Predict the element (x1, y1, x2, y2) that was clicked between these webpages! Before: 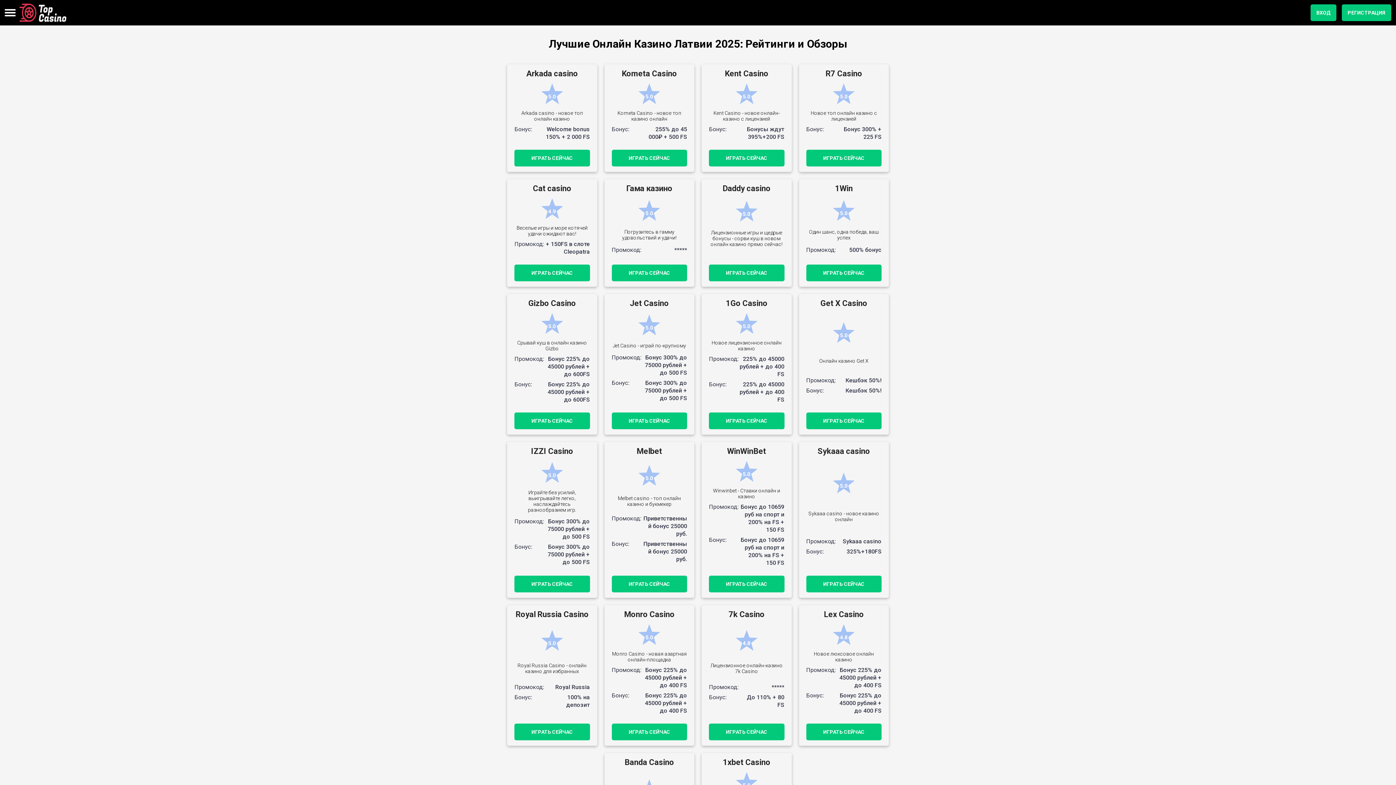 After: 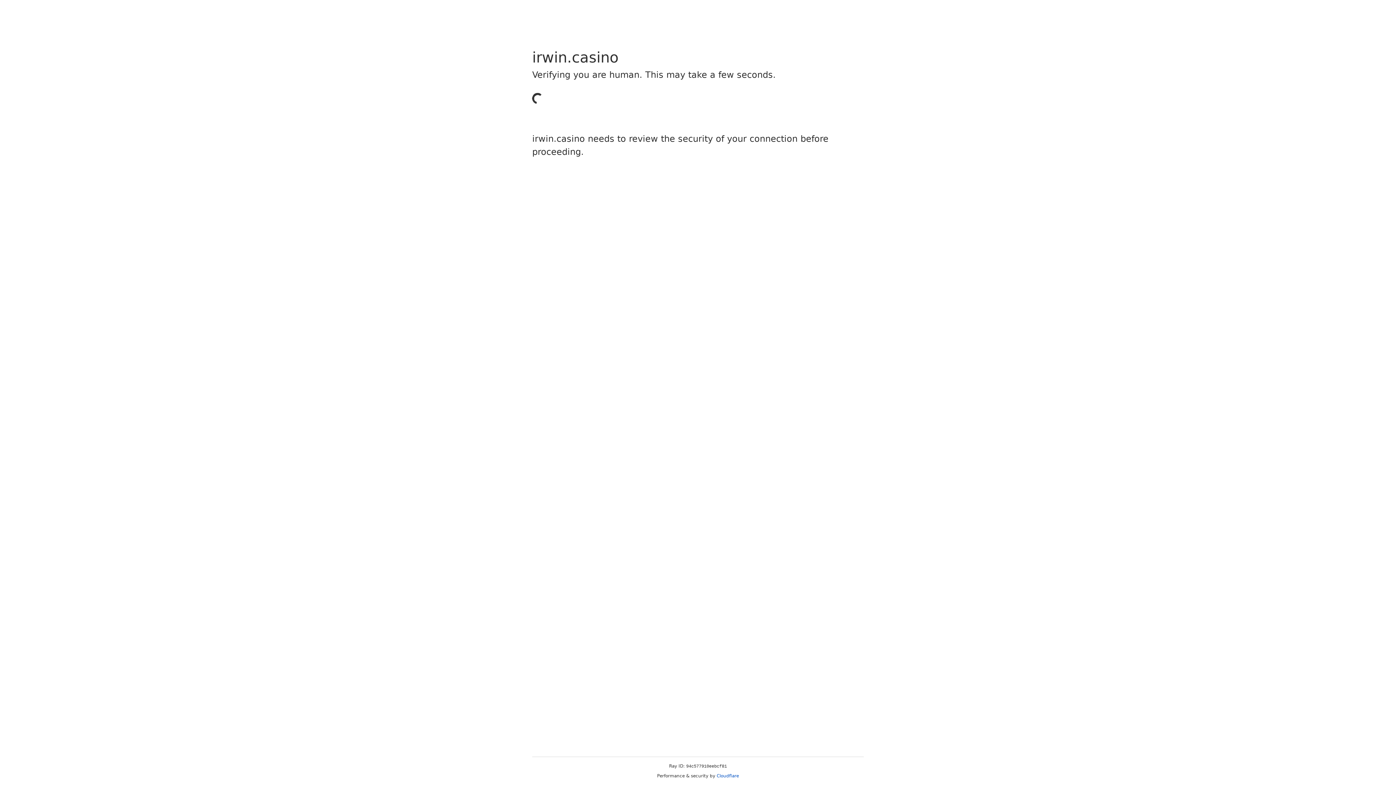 Action: bbox: (514, 412, 590, 429) label: ИГРАТЬ СЕЙЧАС